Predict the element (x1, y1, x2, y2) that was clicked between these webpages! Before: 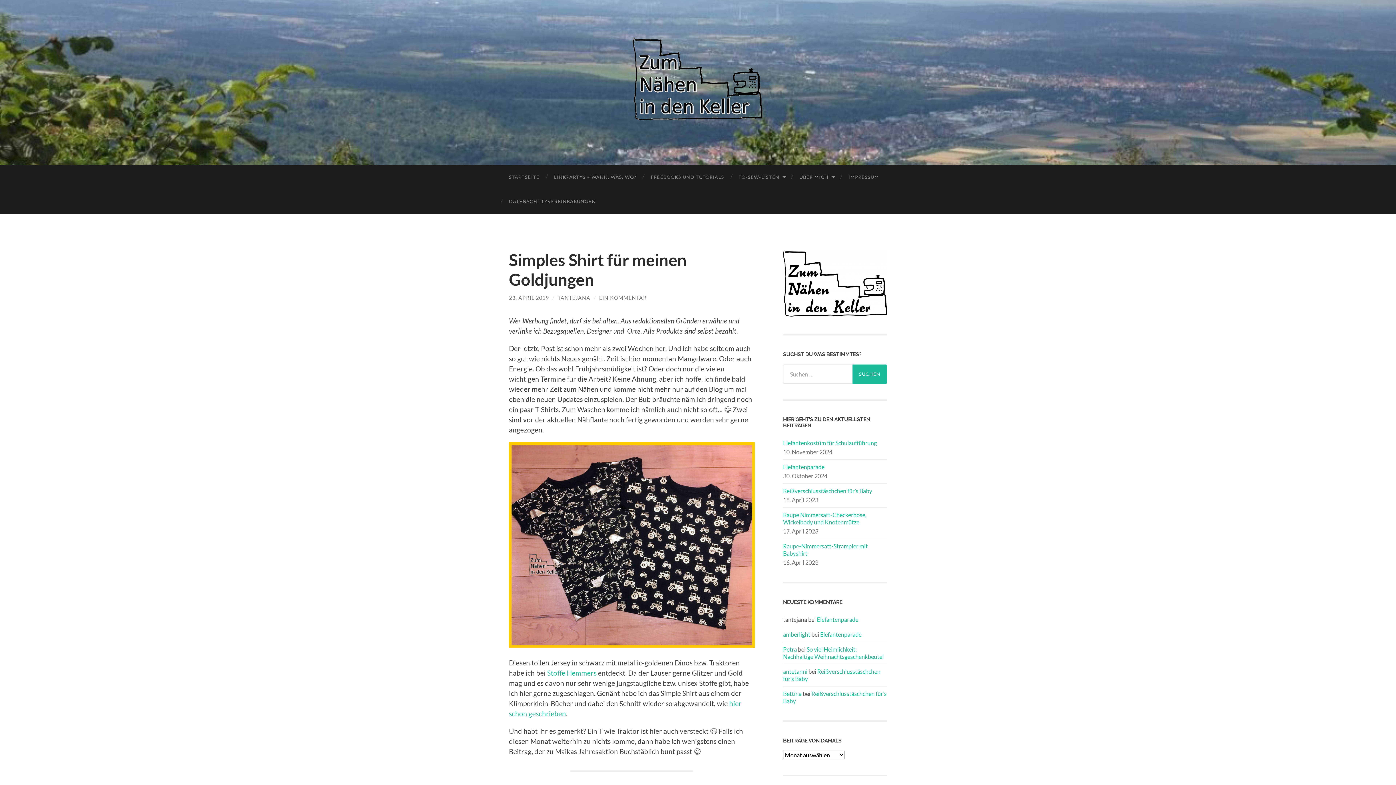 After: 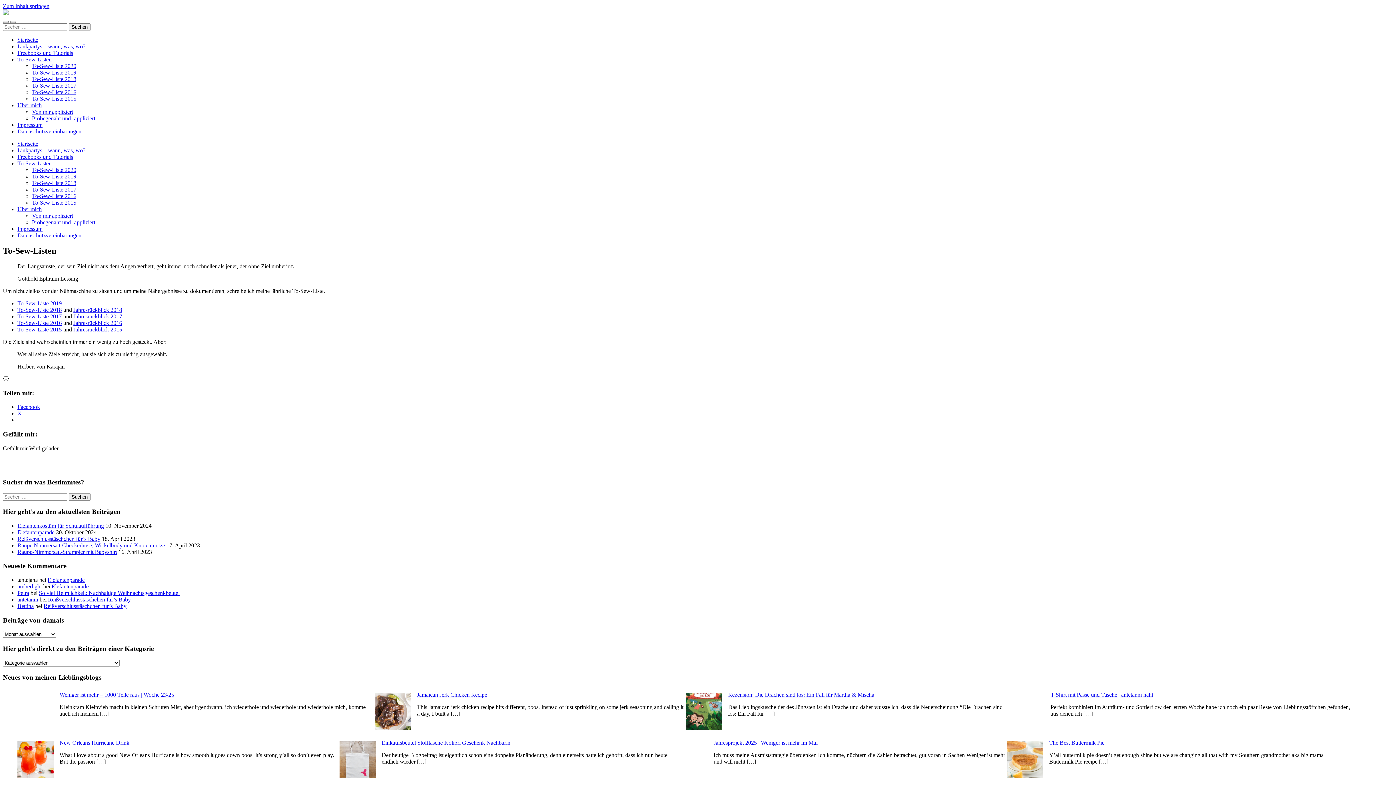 Action: label: TO-SEW-LISTEN bbox: (731, 165, 792, 189)